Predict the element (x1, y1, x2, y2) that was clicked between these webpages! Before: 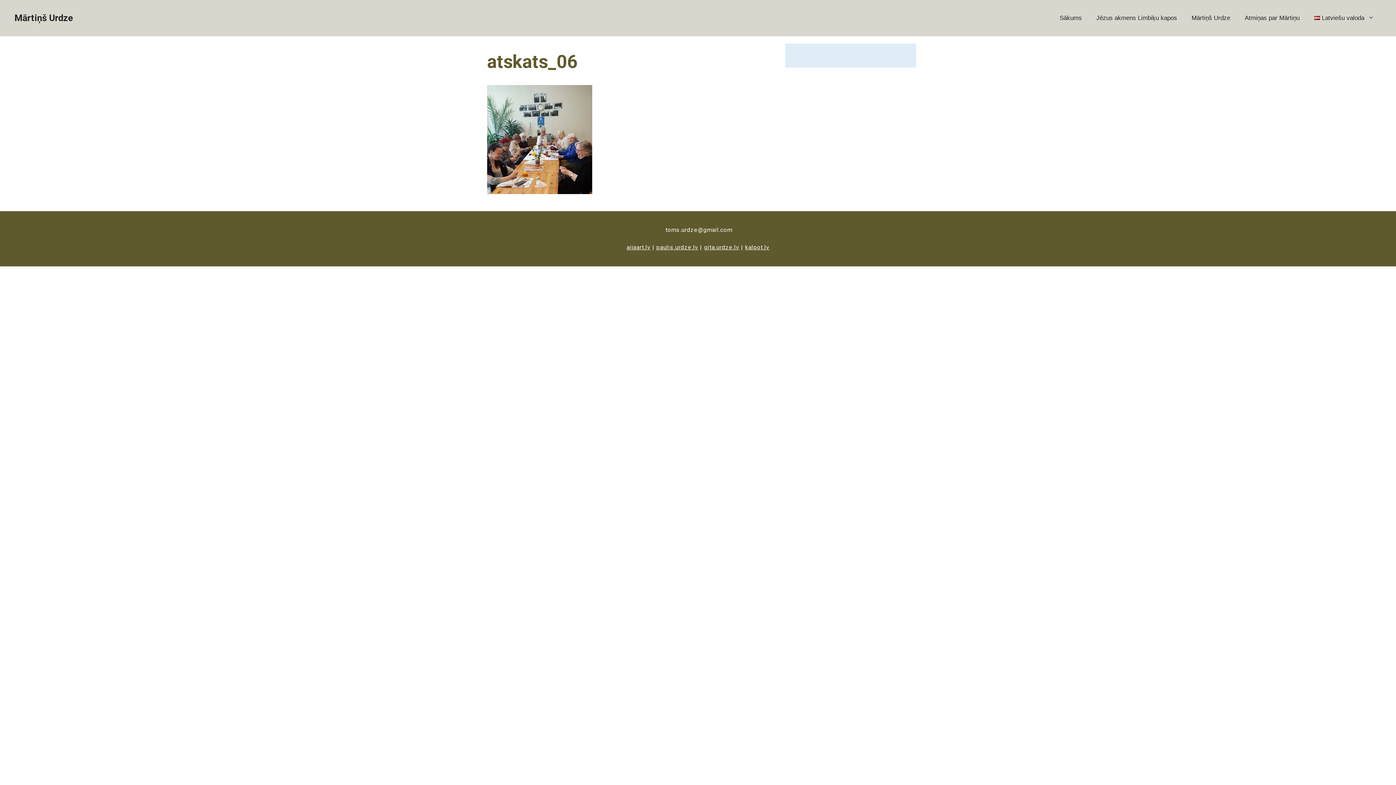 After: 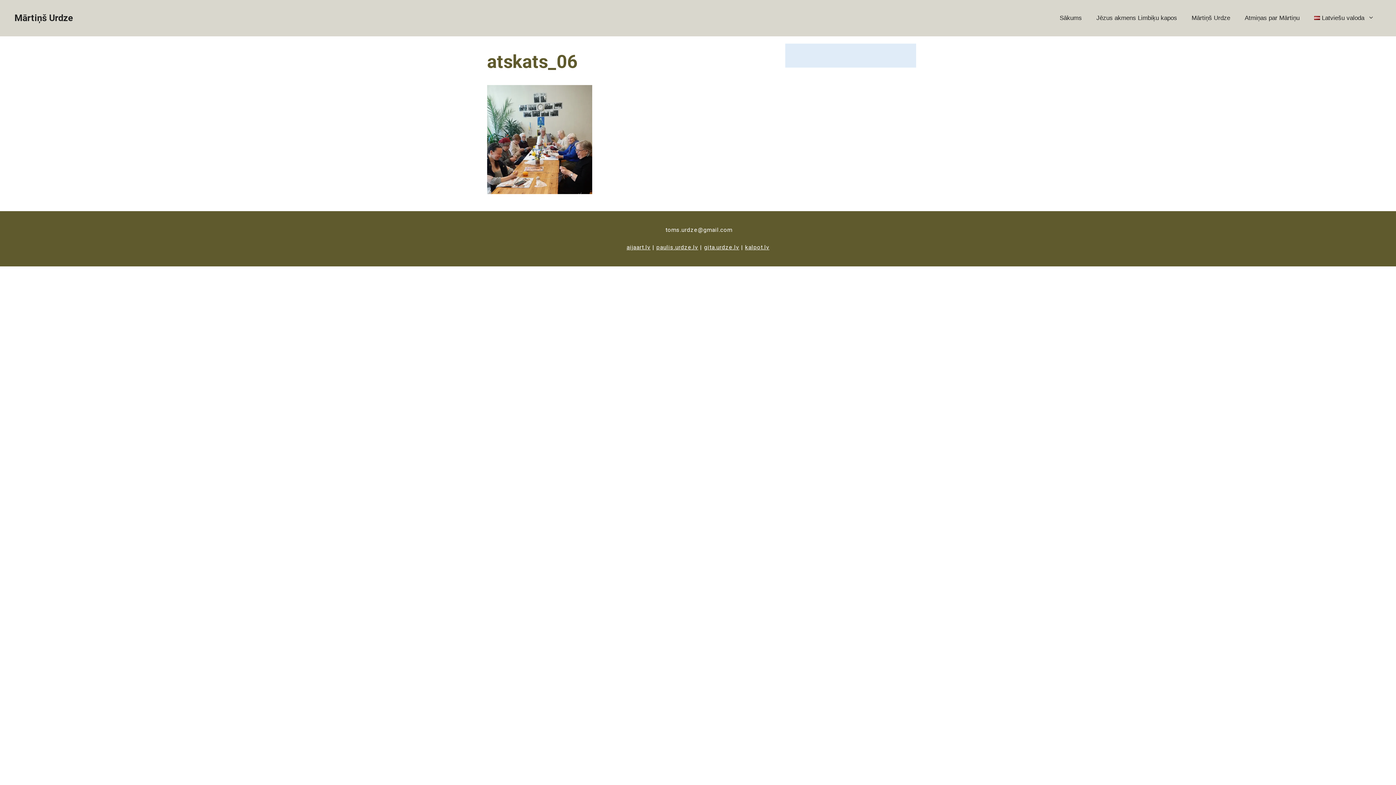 Action: label: aijaart.lv bbox: (626, 243, 650, 250)